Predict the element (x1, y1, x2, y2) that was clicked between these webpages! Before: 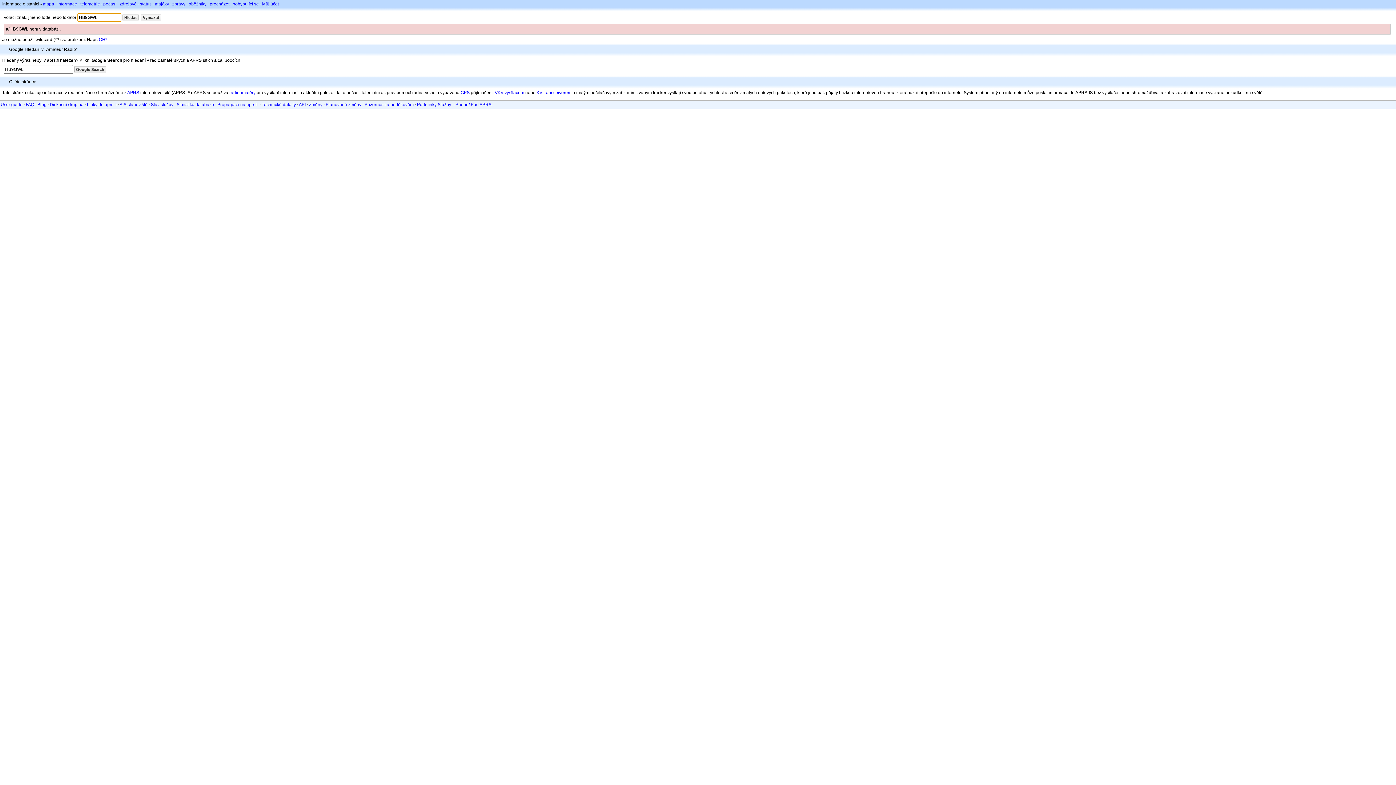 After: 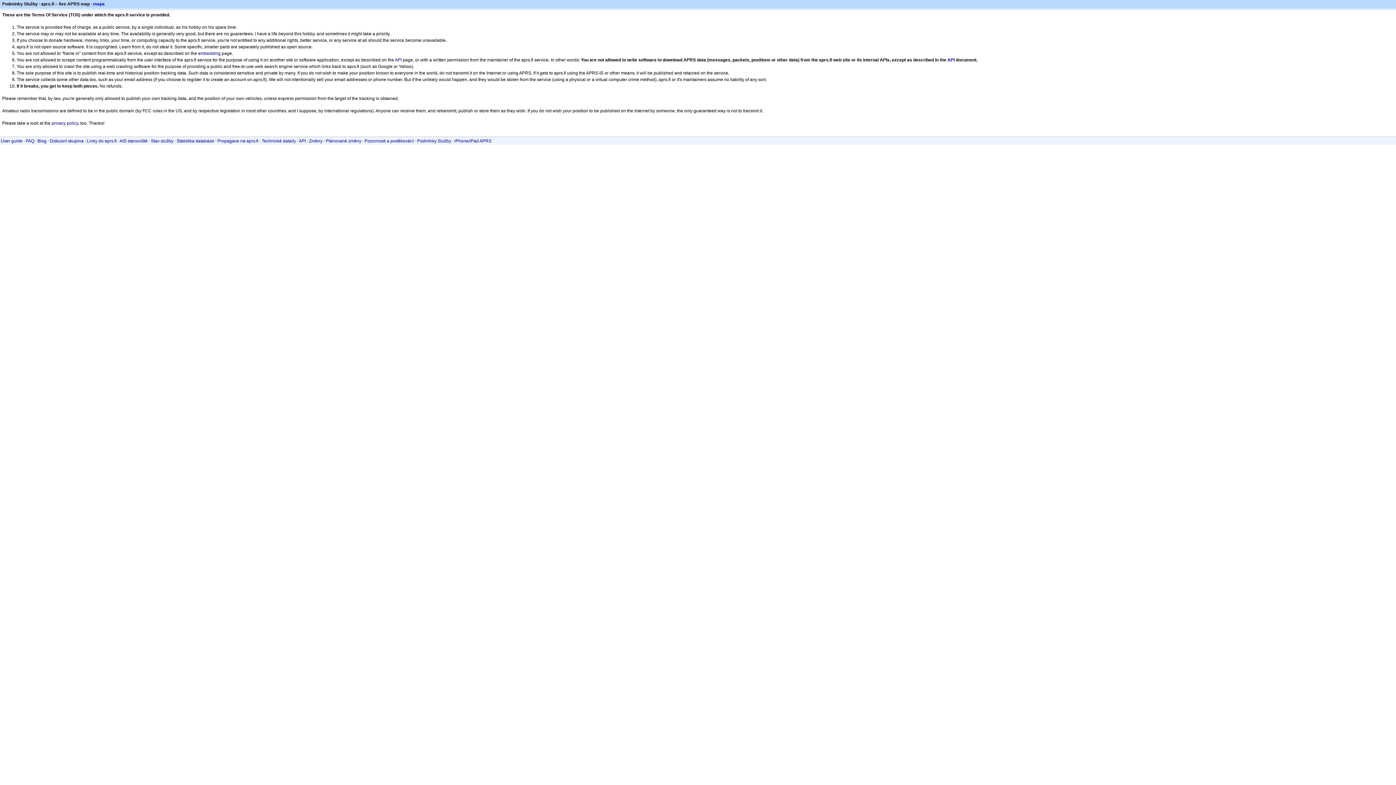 Action: label: Podmínky Služby bbox: (417, 102, 451, 107)